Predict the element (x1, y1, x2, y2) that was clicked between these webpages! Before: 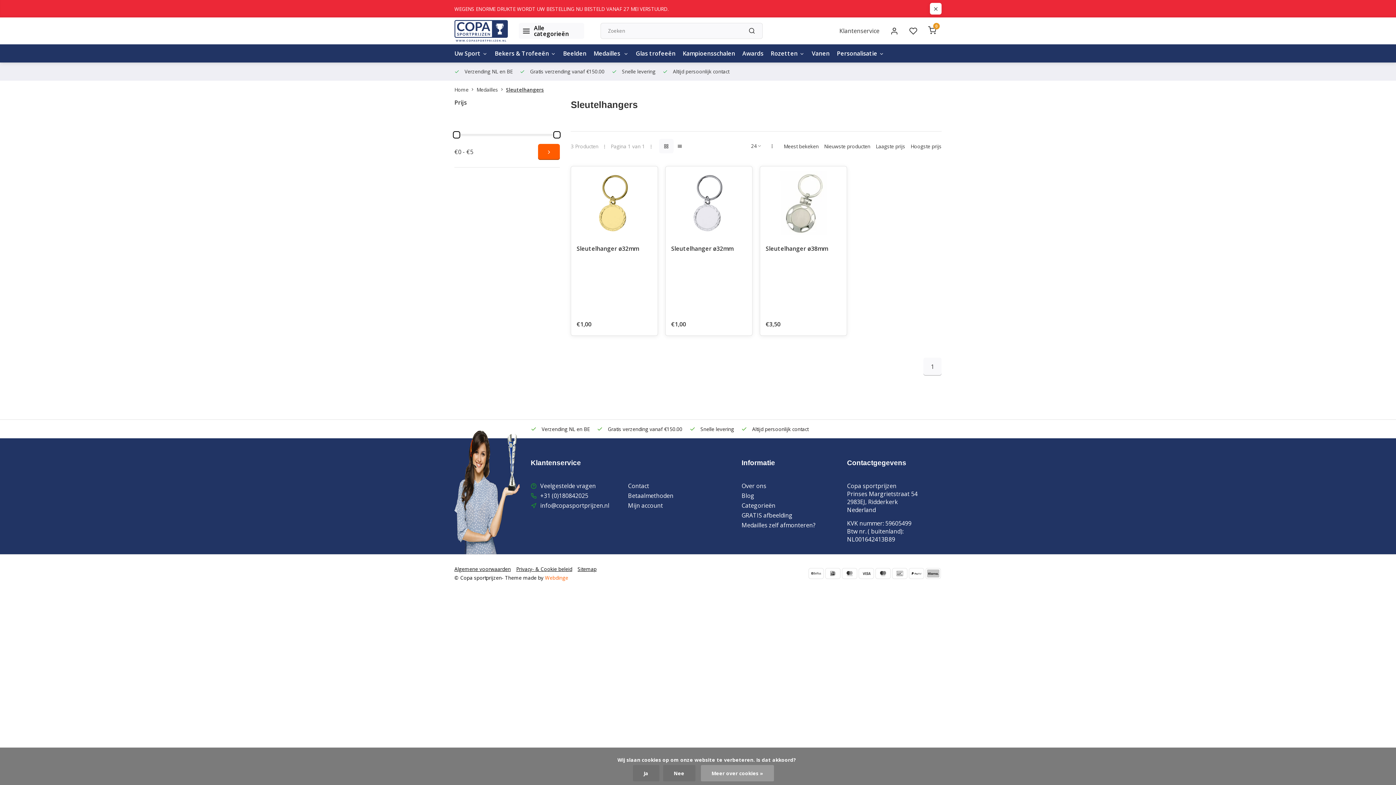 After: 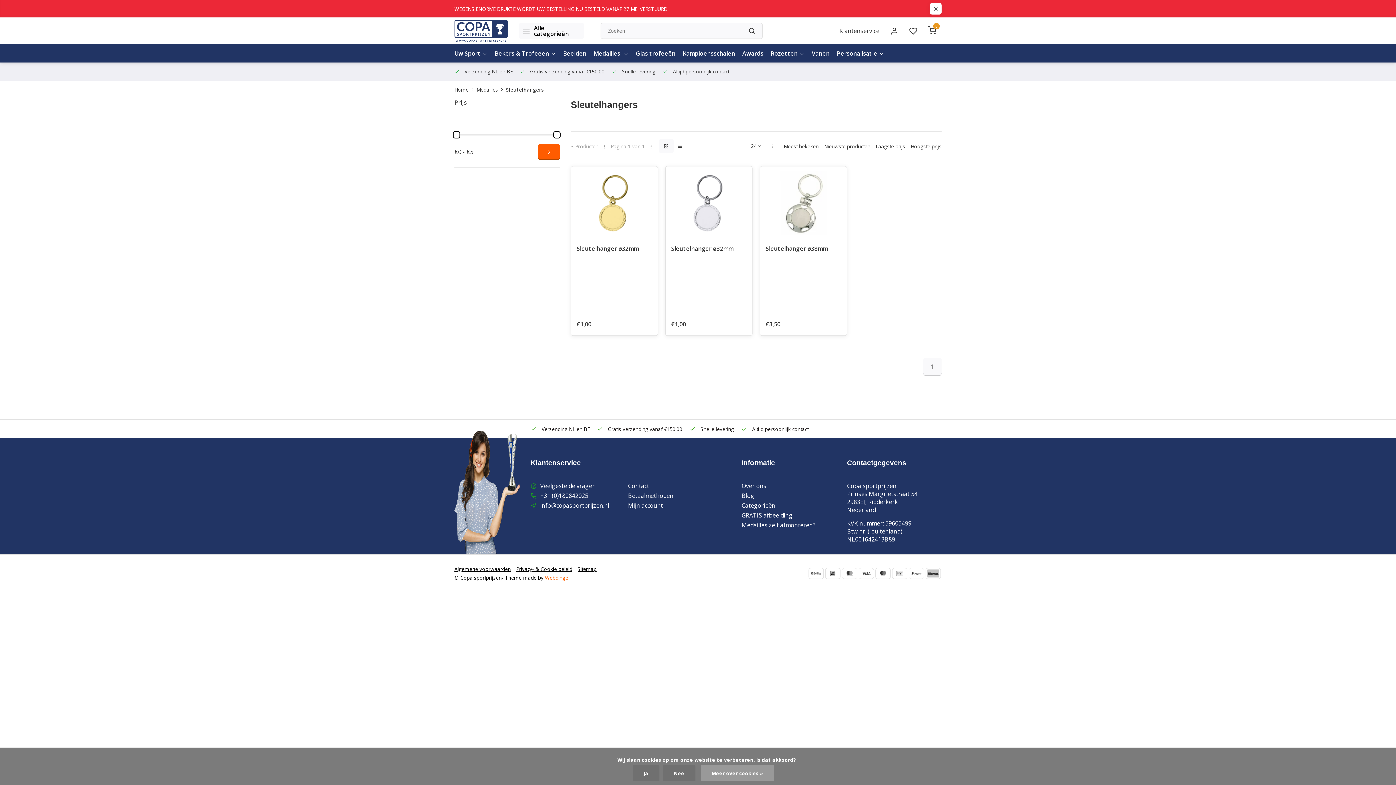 Action: bbox: (659, 138, 673, 153)